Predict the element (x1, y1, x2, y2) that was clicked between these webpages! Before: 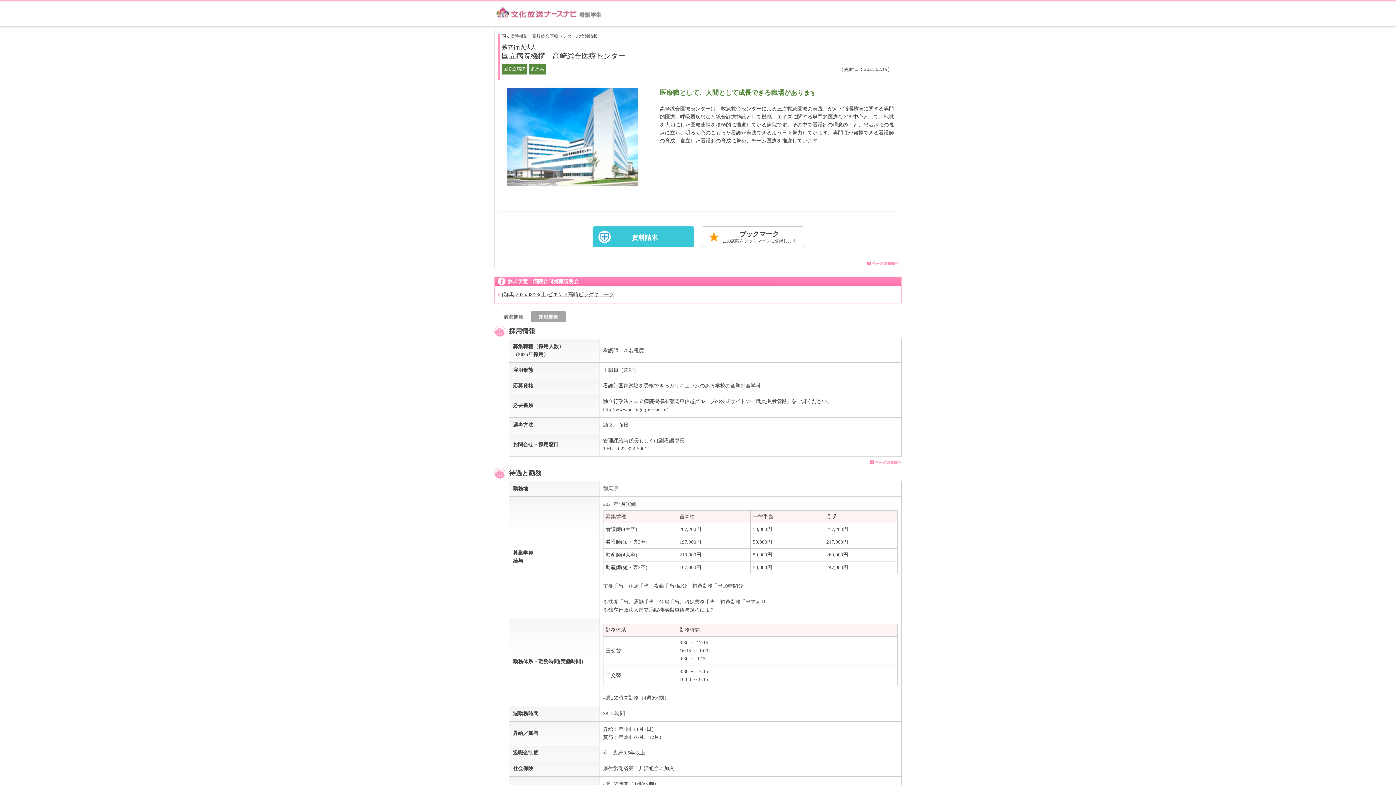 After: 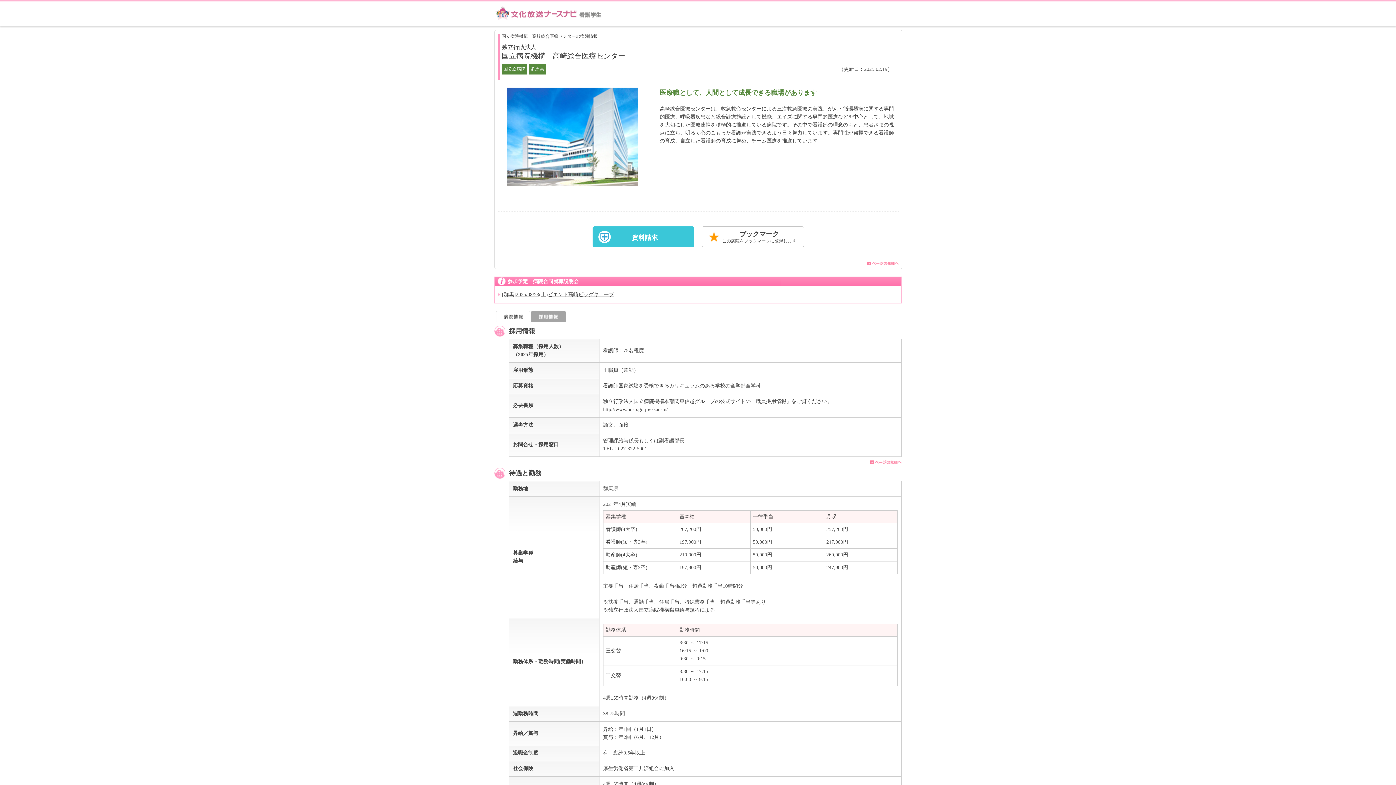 Action: bbox: (531, 310, 565, 321)